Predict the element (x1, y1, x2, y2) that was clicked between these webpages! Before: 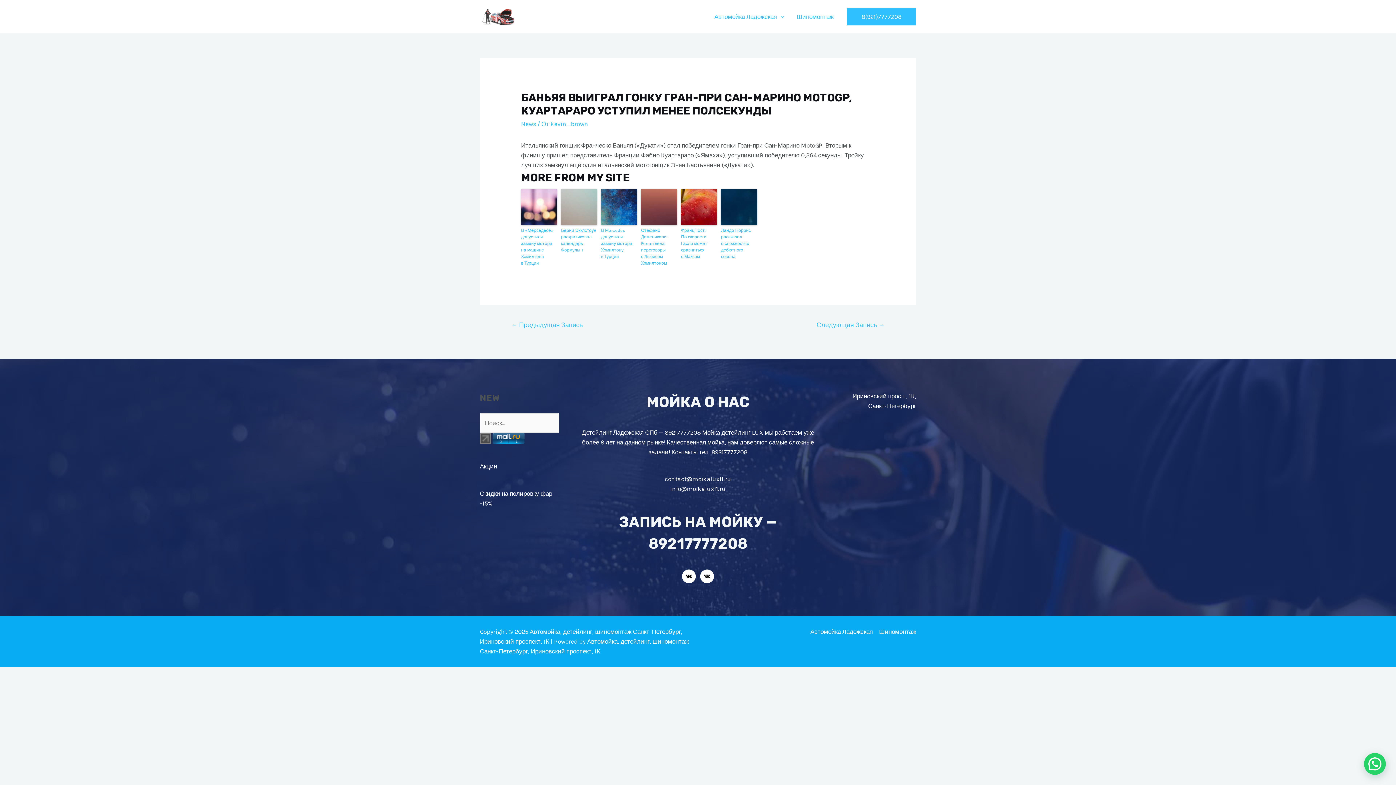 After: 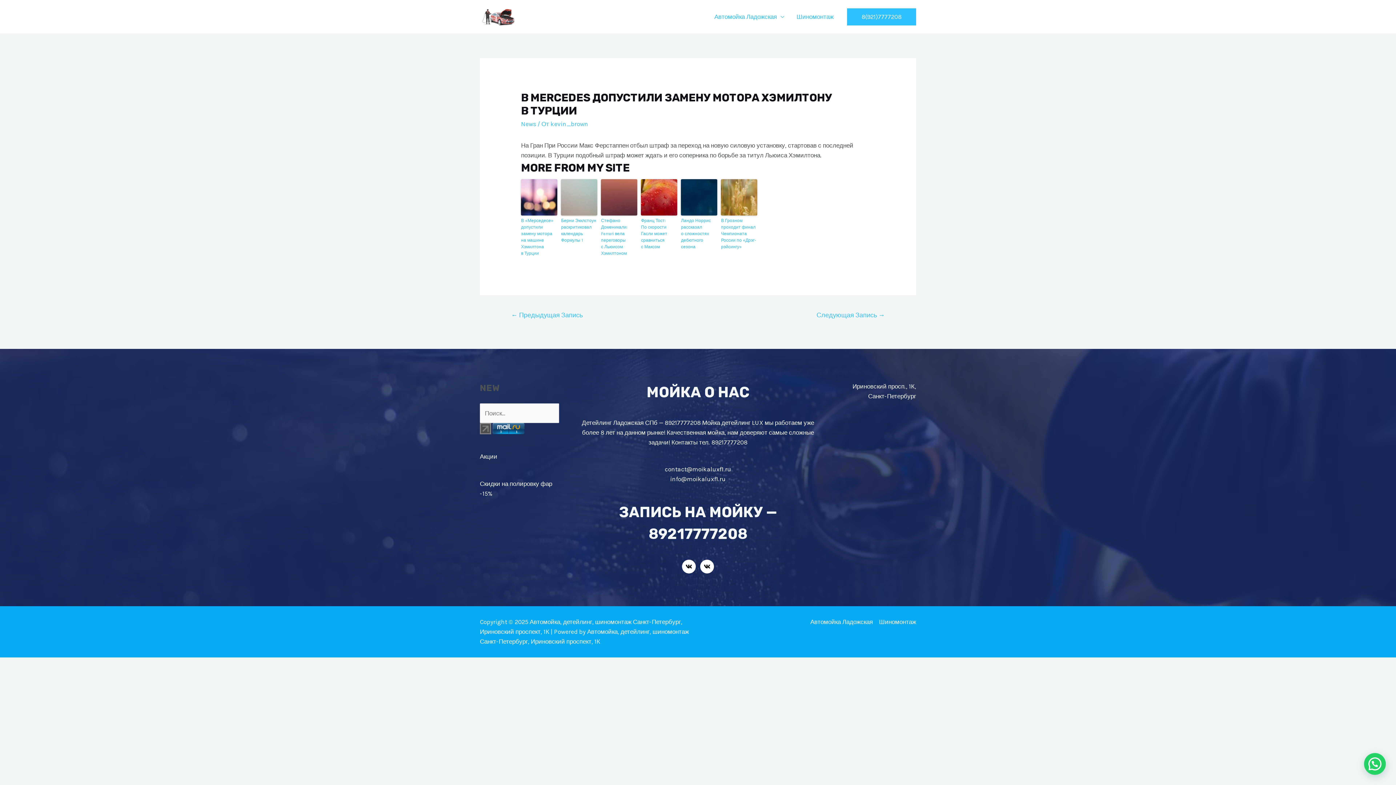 Action: bbox: (601, 189, 637, 225)